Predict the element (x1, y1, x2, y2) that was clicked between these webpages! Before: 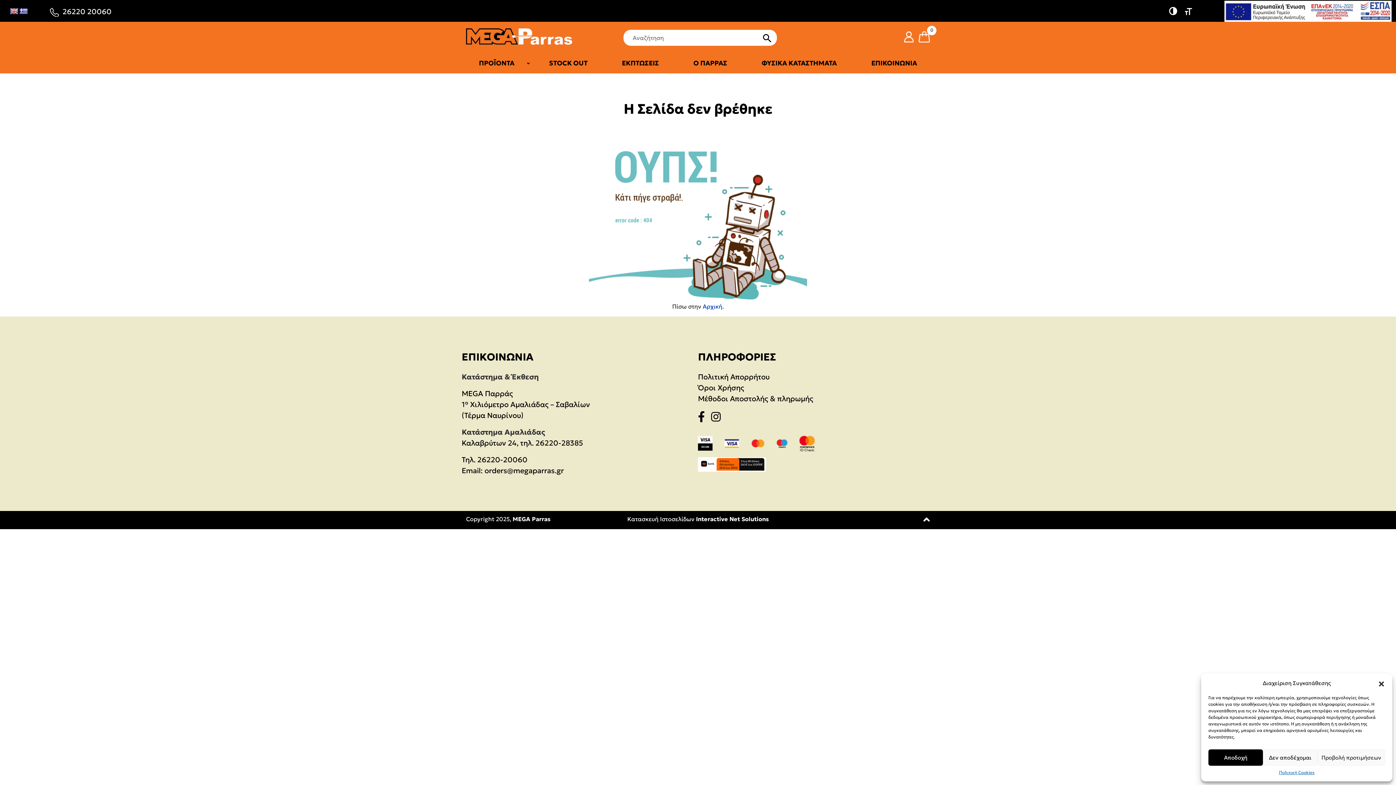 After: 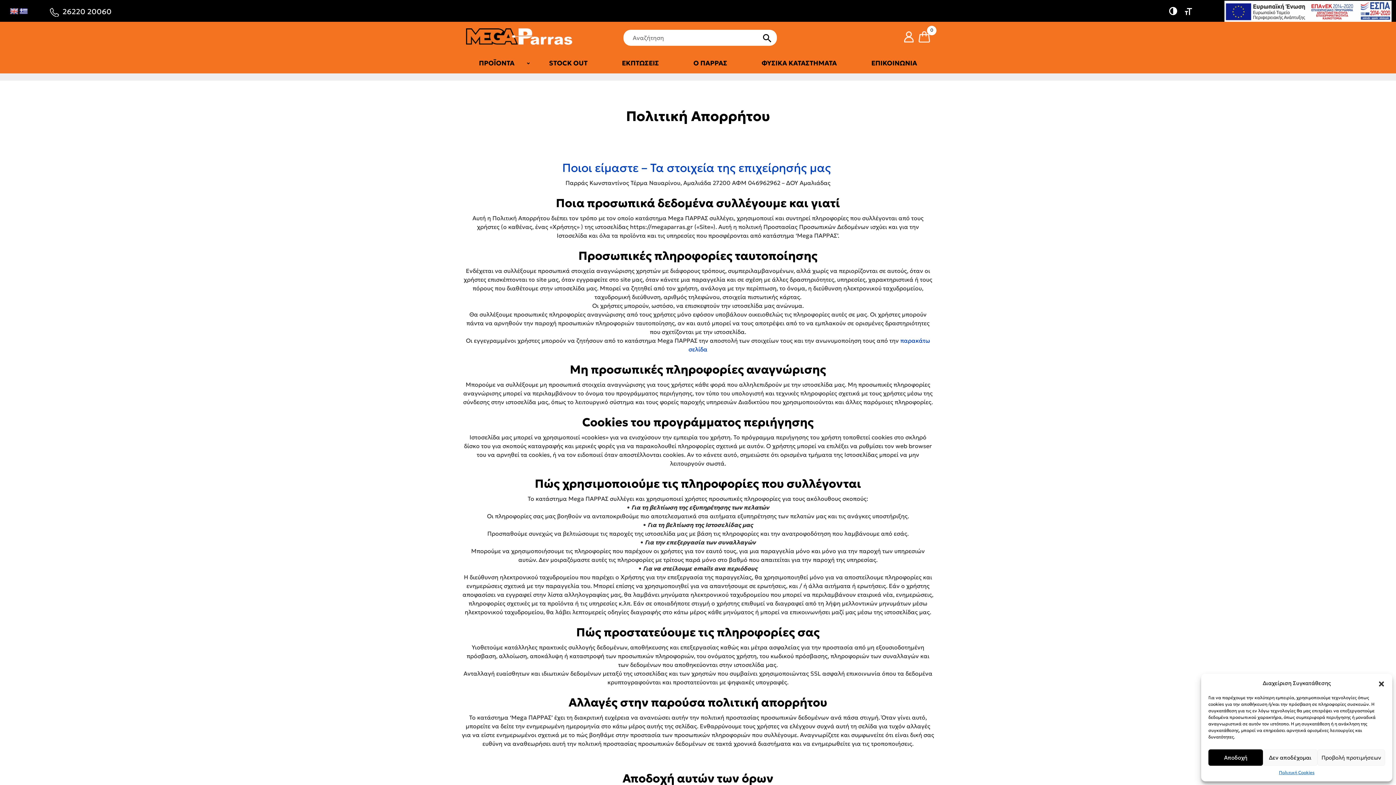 Action: label: Πολιτική Cookies bbox: (1279, 769, 1314, 776)